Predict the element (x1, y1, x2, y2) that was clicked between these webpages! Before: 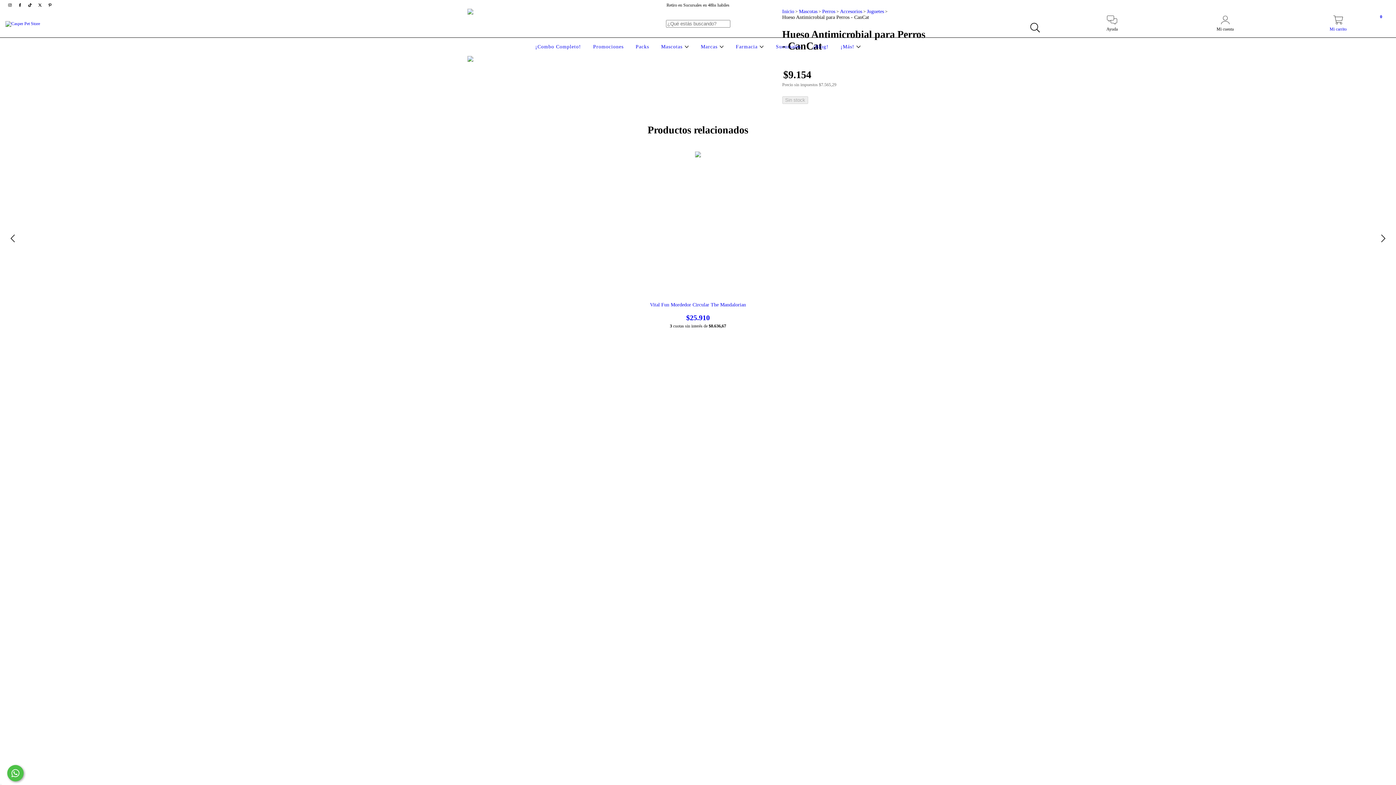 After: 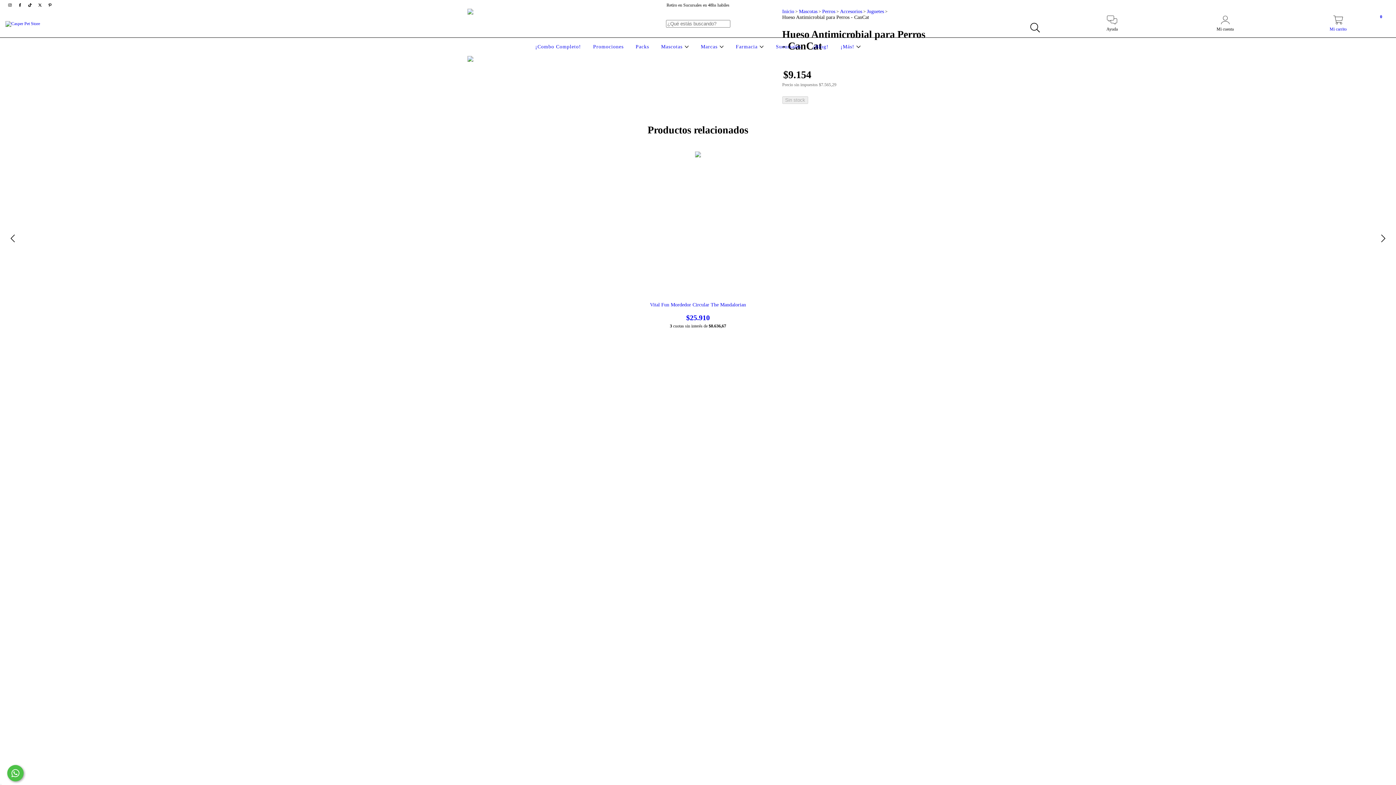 Action: bbox: (467, 56, 509, 97)